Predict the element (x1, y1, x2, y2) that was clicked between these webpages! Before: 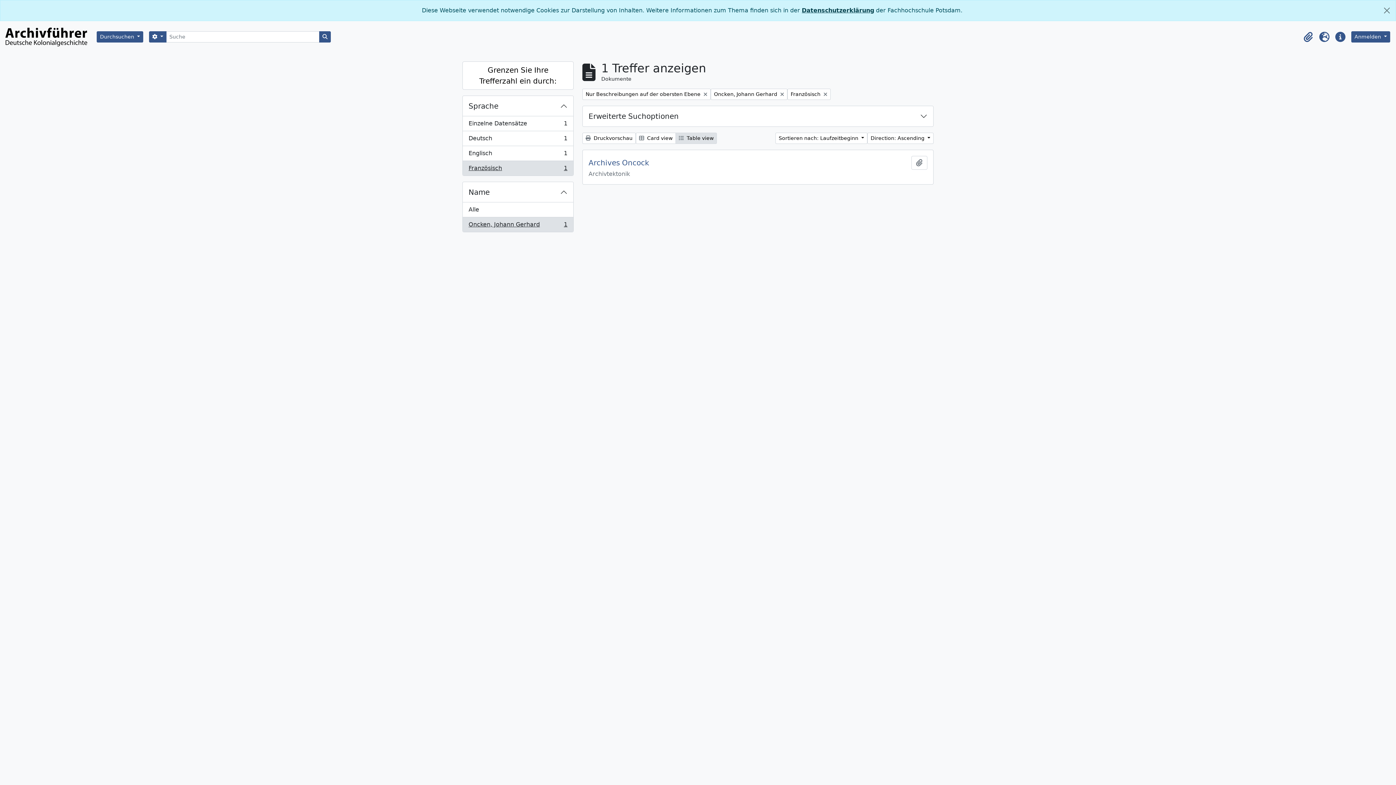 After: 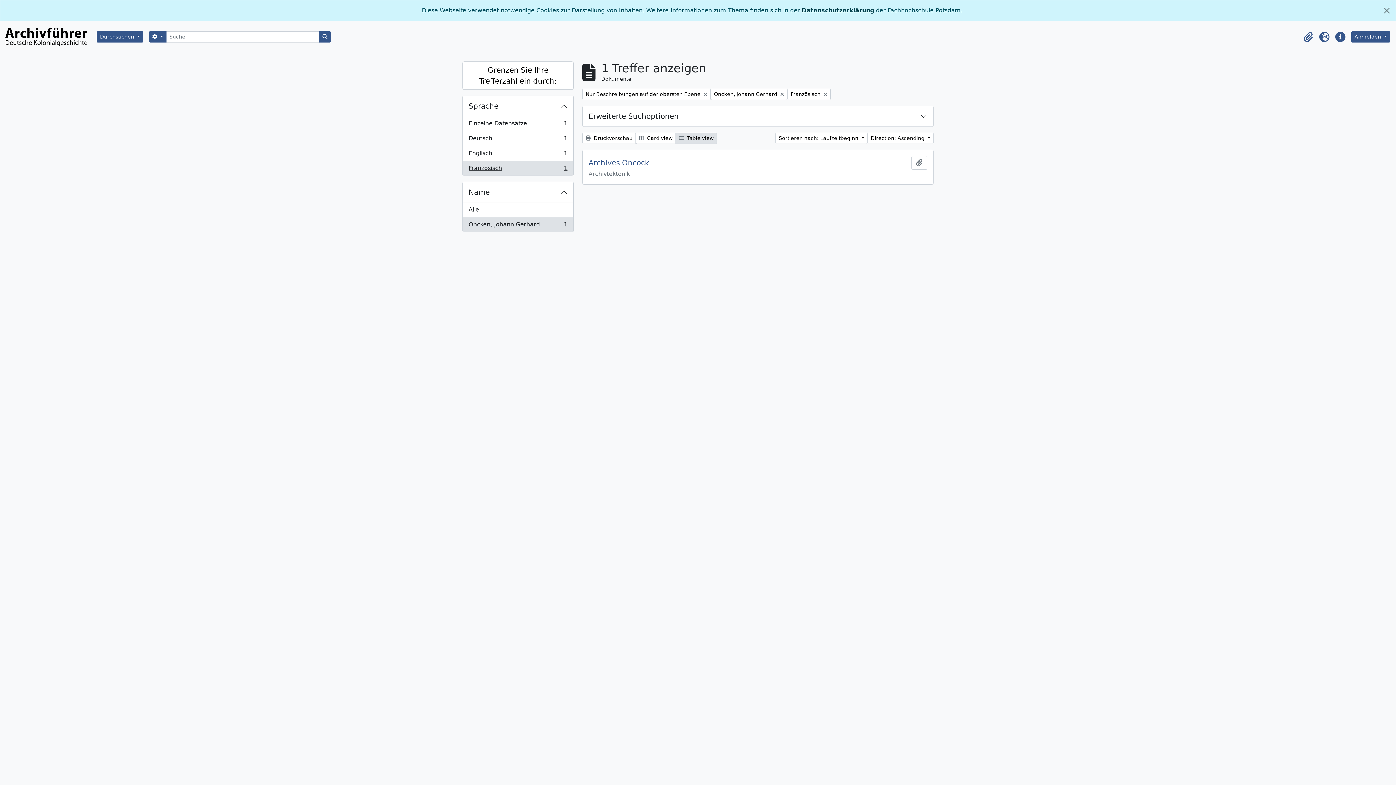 Action: bbox: (462, 217, 573, 232) label: Oncken, Johann Gerhard
, 1 Ergebnisse
1